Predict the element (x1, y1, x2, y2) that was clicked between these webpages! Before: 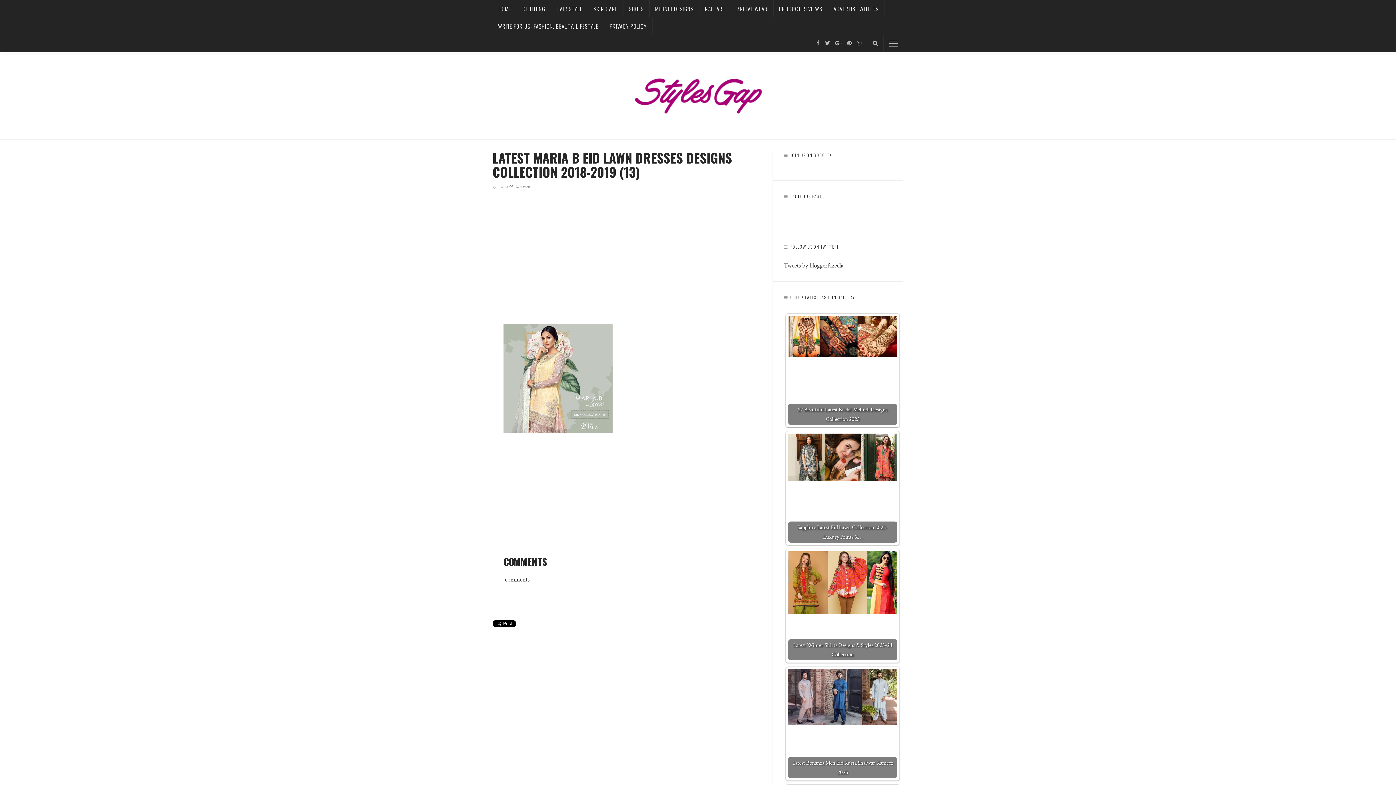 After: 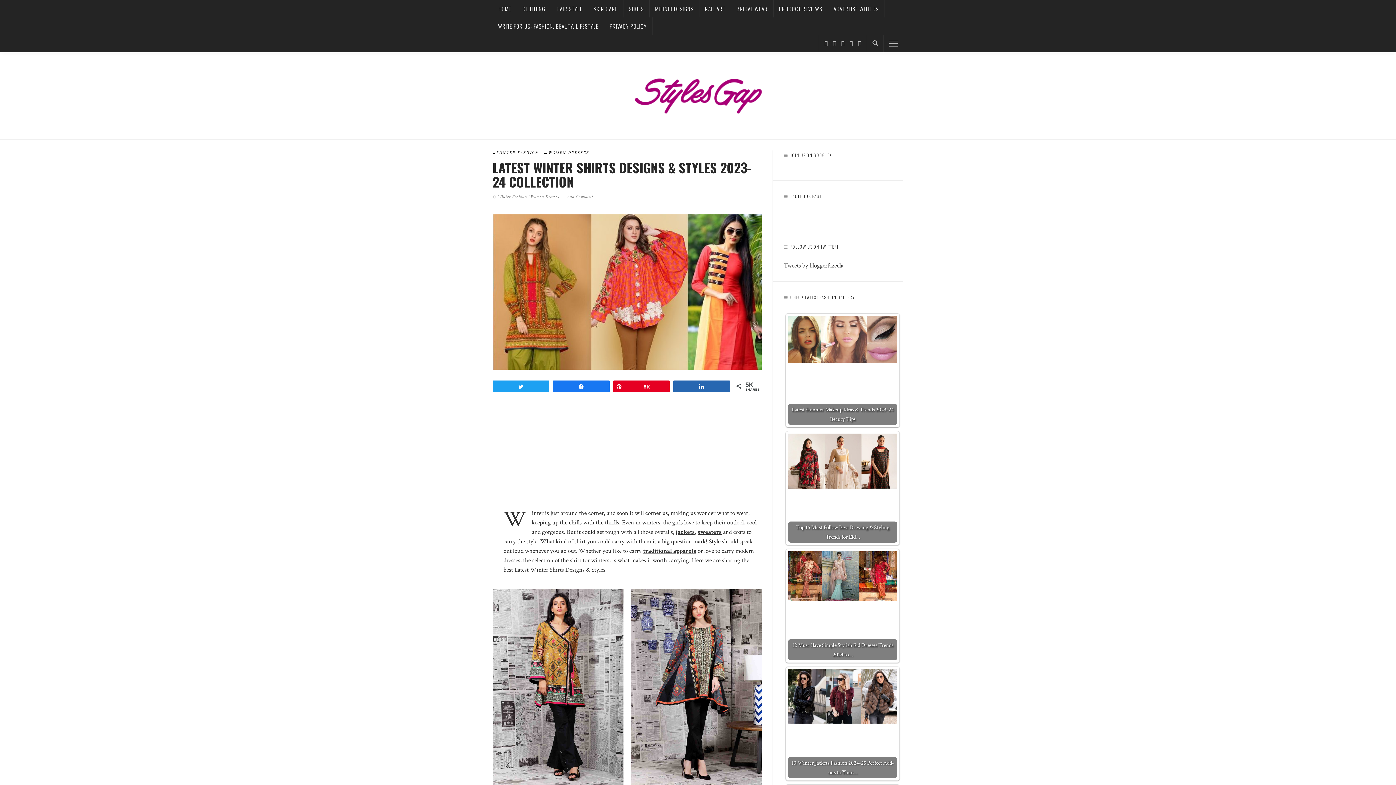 Action: bbox: (788, 551, 897, 660) label: Latest Winter Shirts Designs & Styles 2023-24 Collection